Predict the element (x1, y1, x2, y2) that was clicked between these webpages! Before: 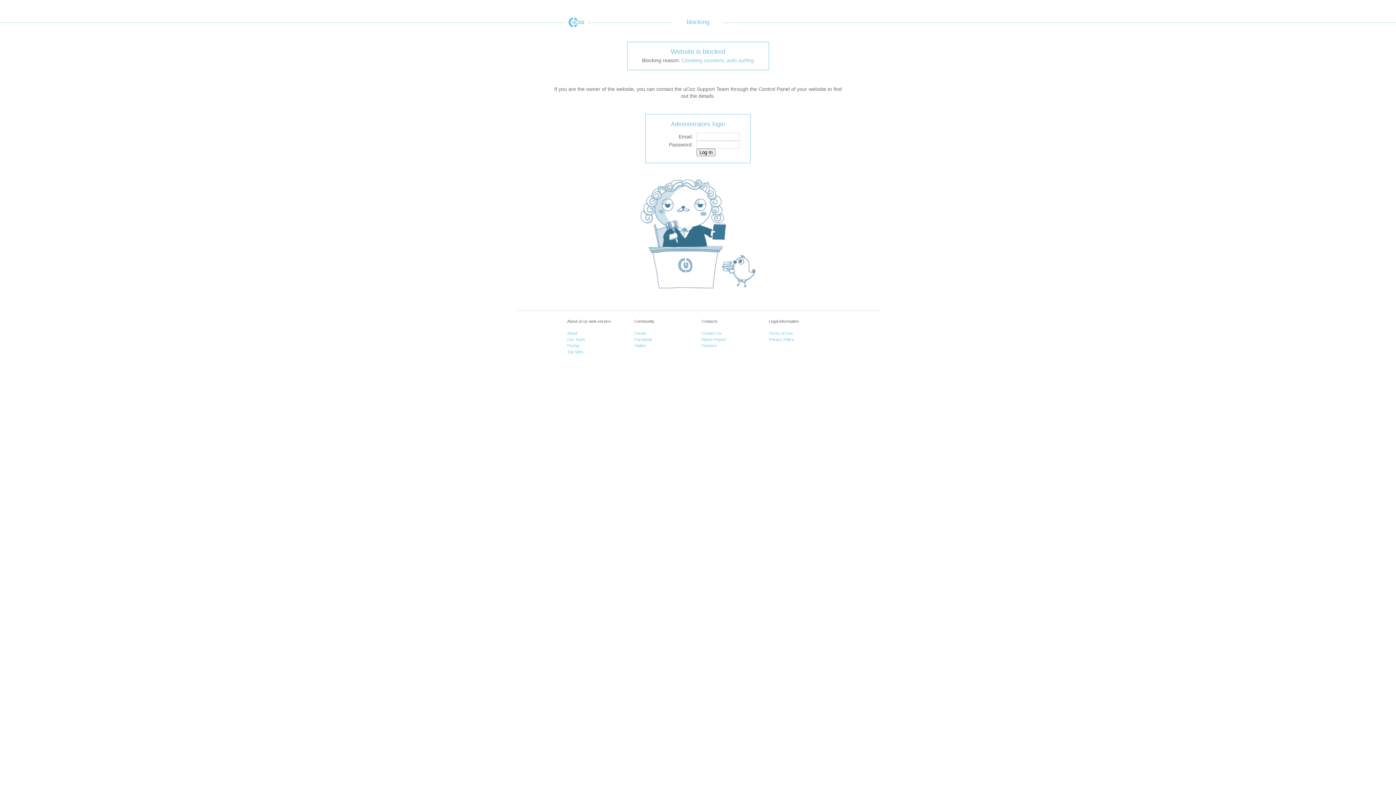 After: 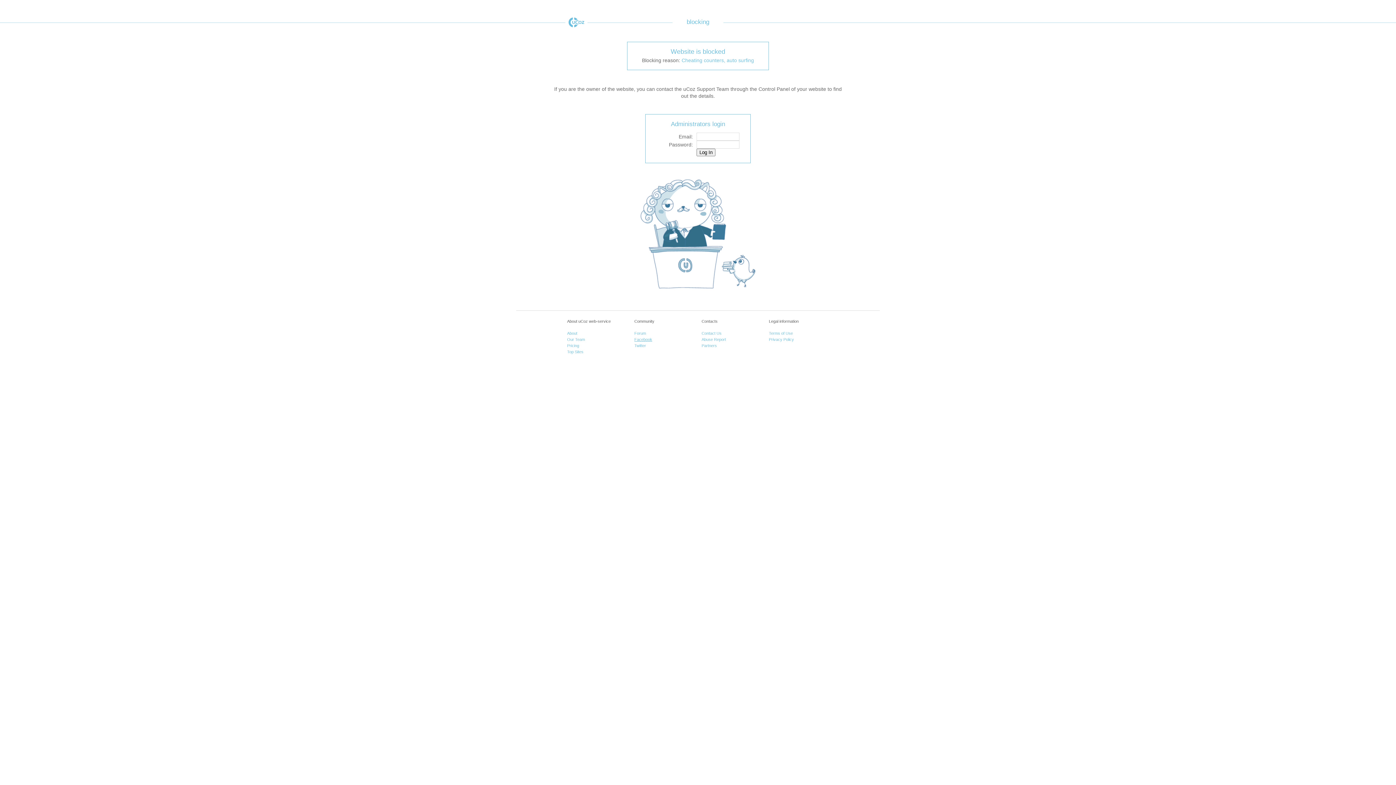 Action: label: Facebook bbox: (634, 337, 652, 341)